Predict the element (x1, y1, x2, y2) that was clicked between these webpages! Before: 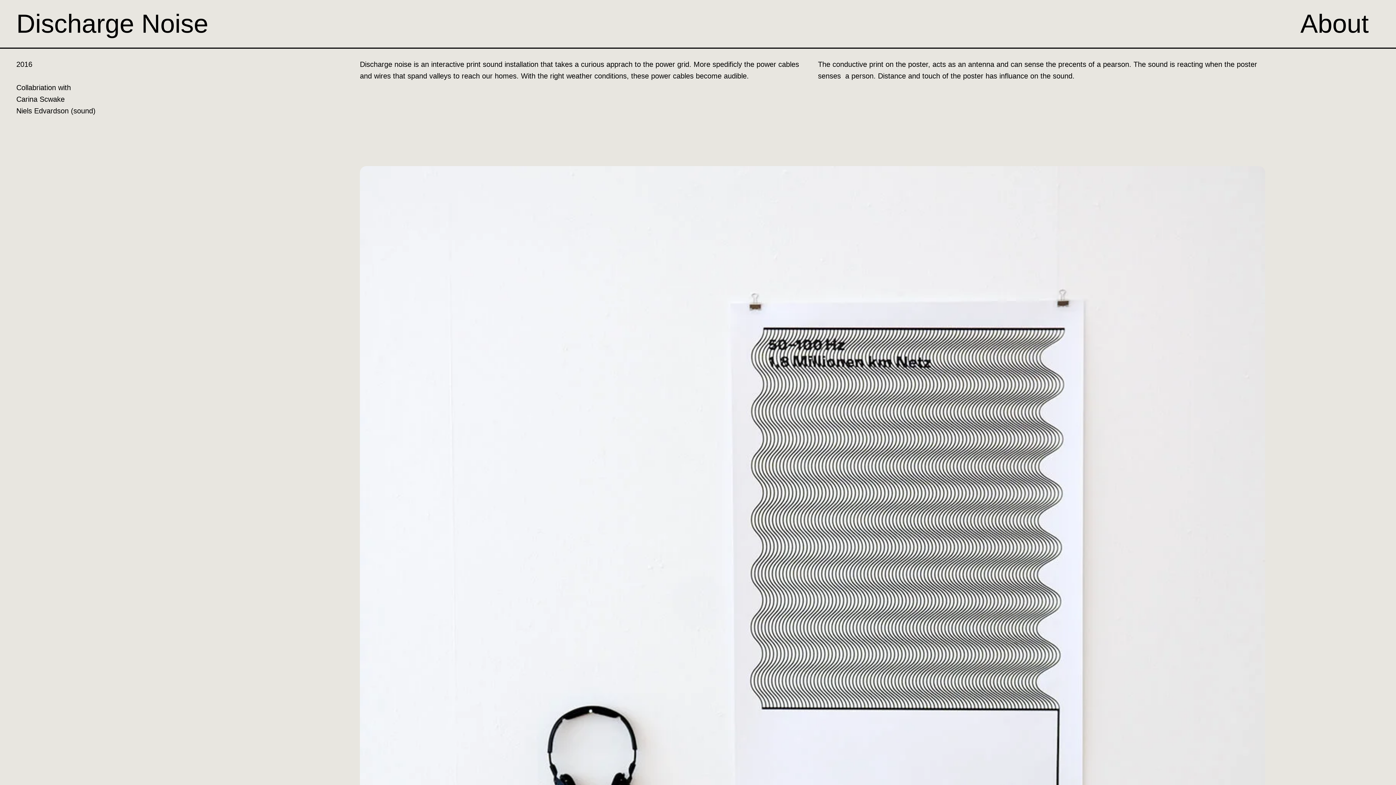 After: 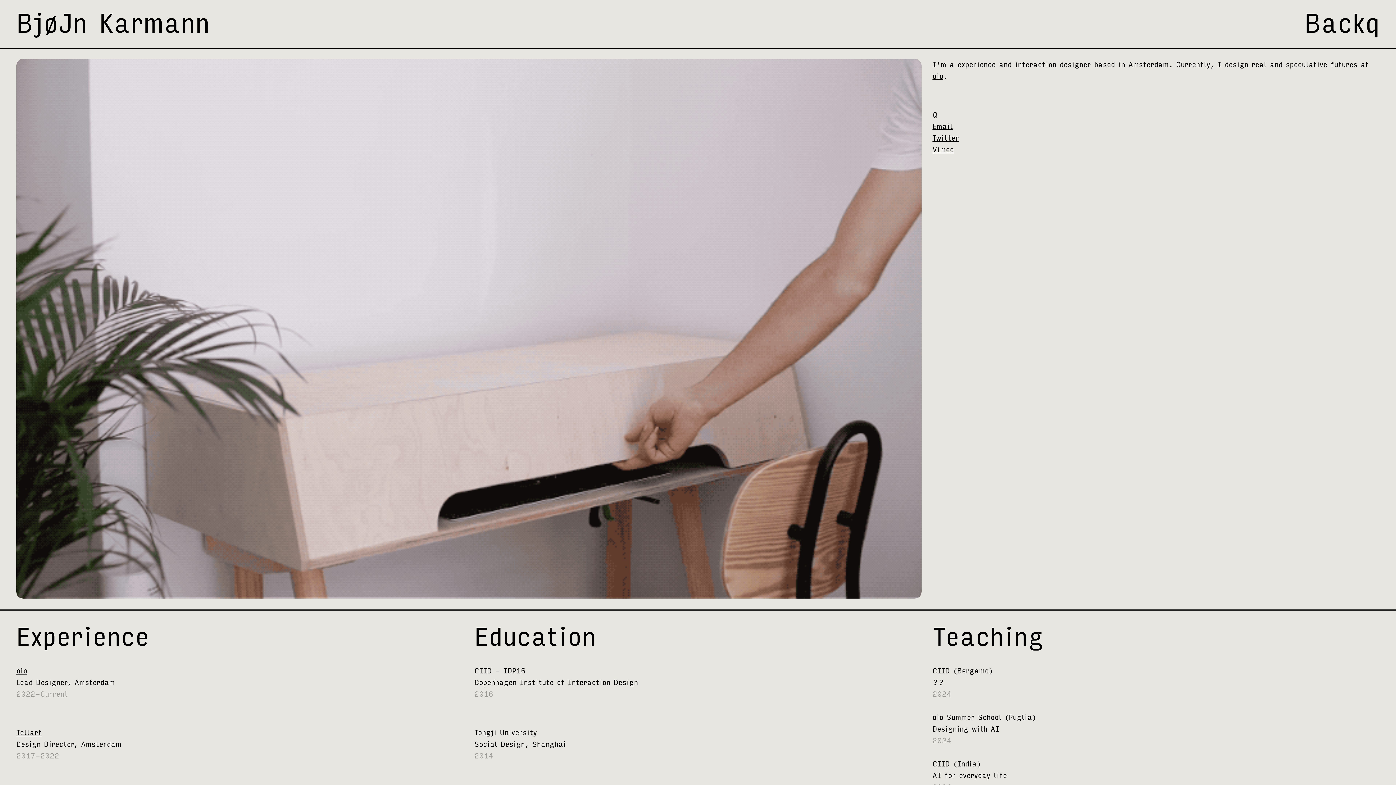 Action: bbox: (1300, 9, 1369, 38) label: About